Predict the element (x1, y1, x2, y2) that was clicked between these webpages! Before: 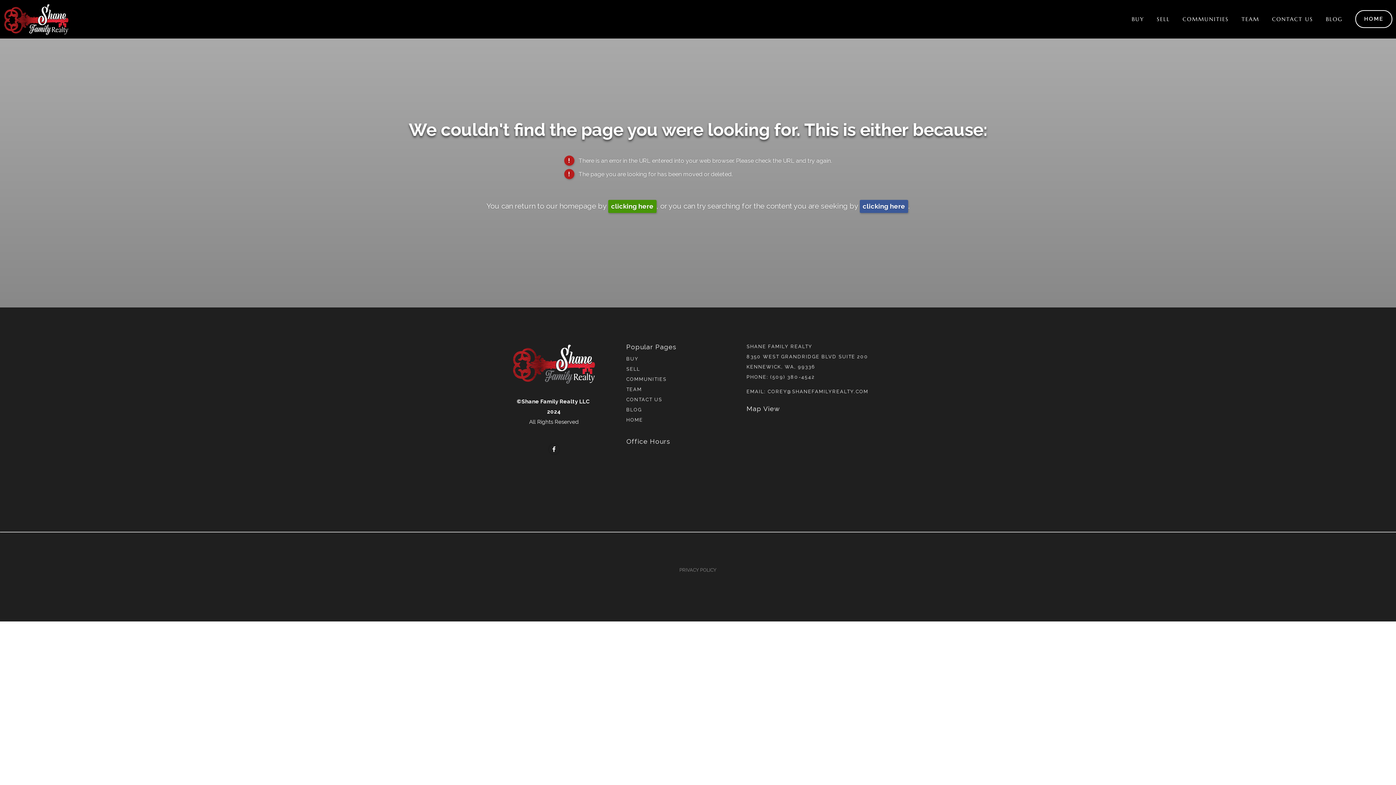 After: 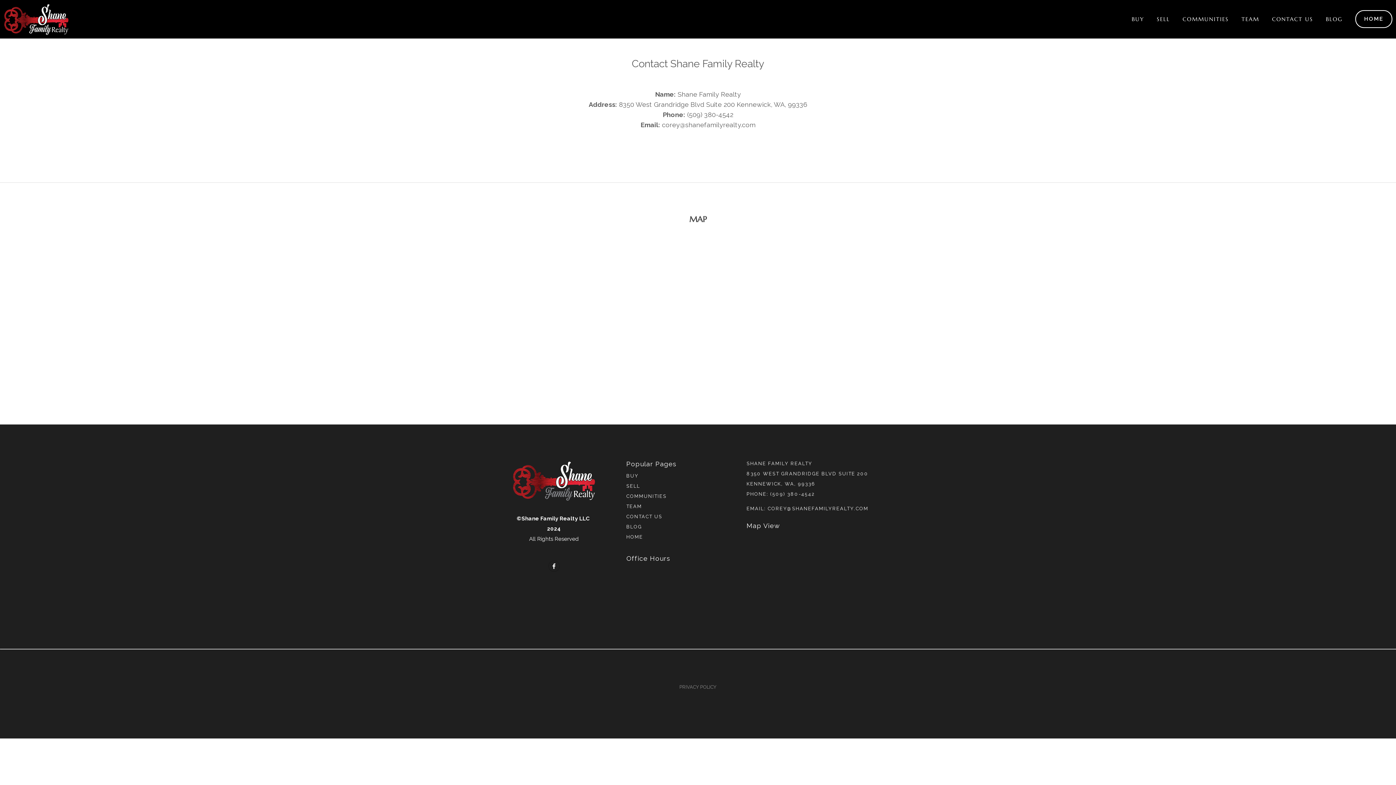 Action: label: CONTACT US bbox: (626, 397, 722, 402)